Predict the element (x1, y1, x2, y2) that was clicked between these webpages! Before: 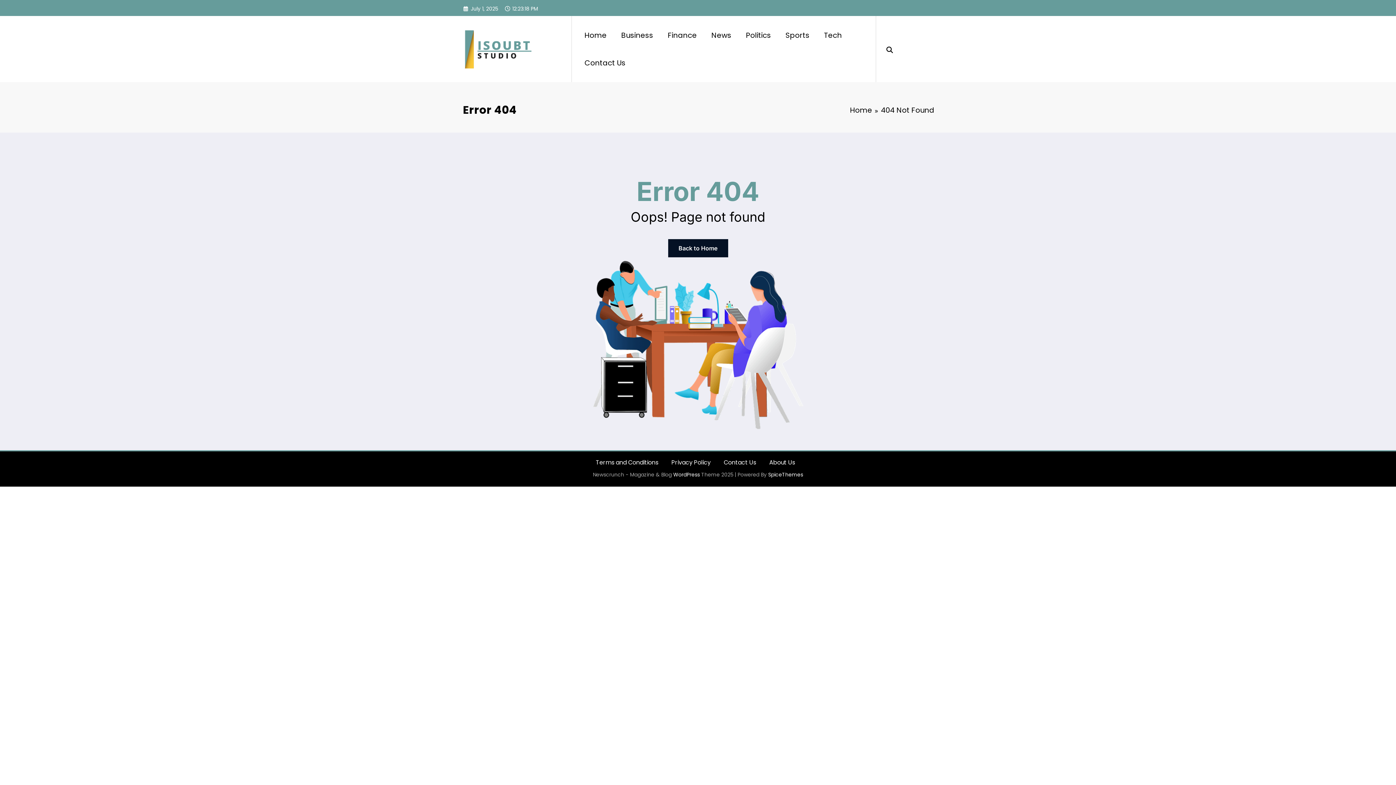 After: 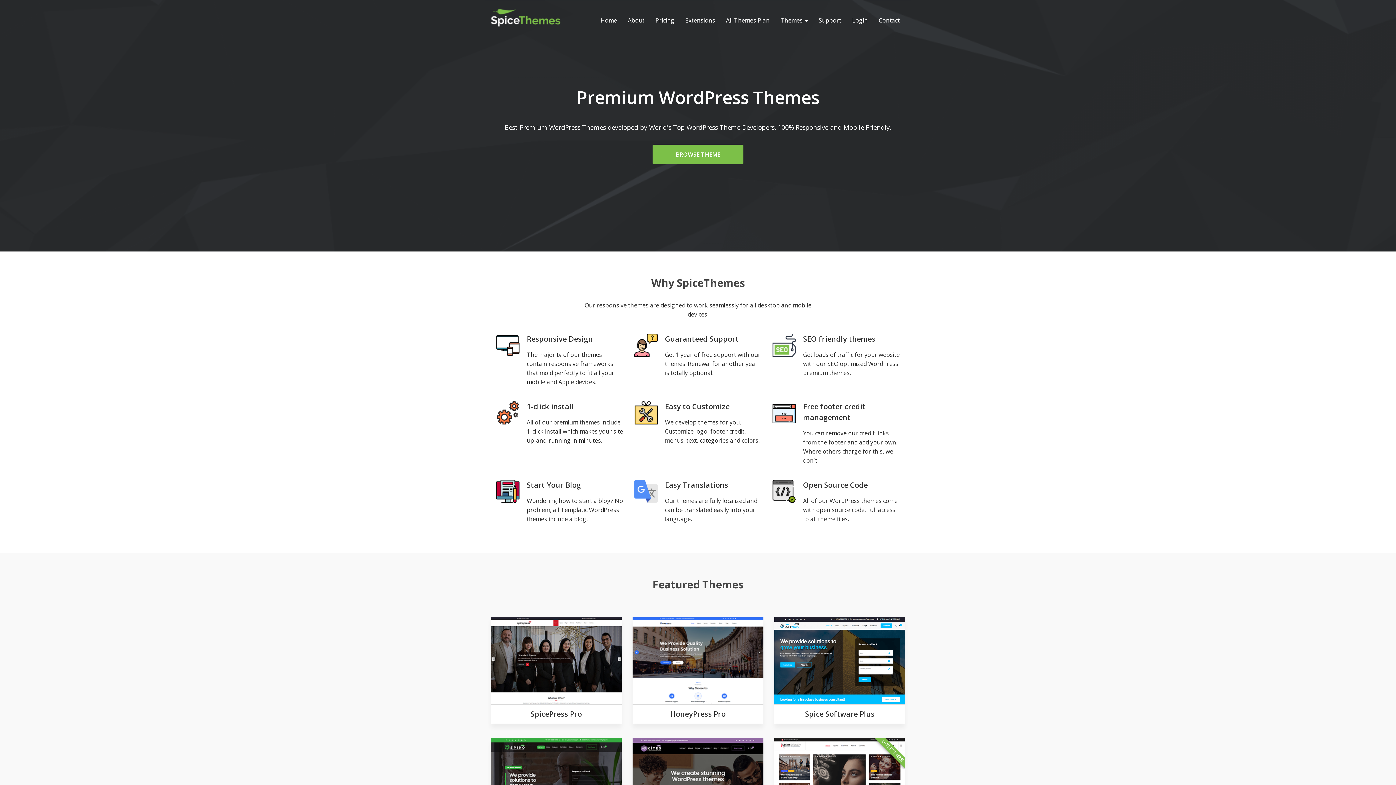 Action: label: SpiceThemes bbox: (768, 471, 803, 478)